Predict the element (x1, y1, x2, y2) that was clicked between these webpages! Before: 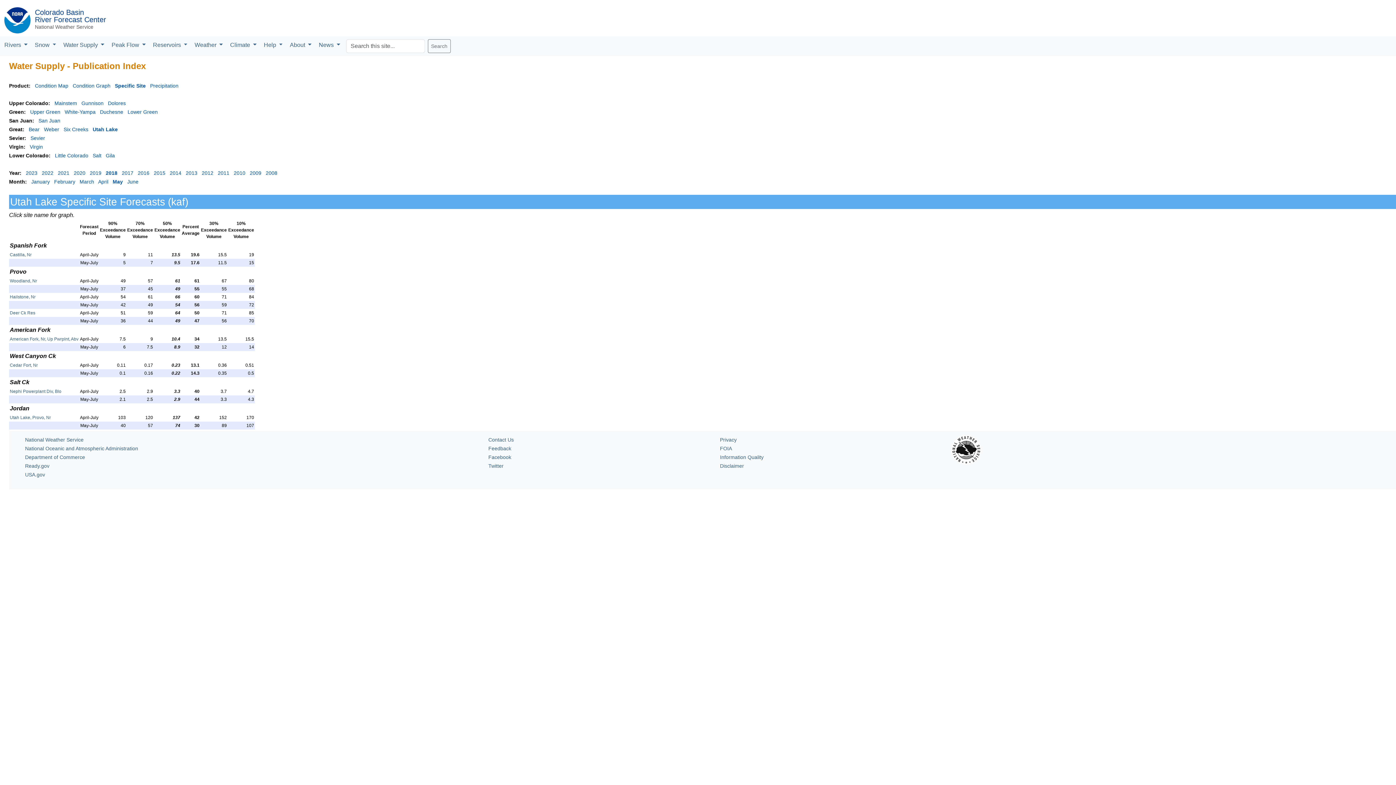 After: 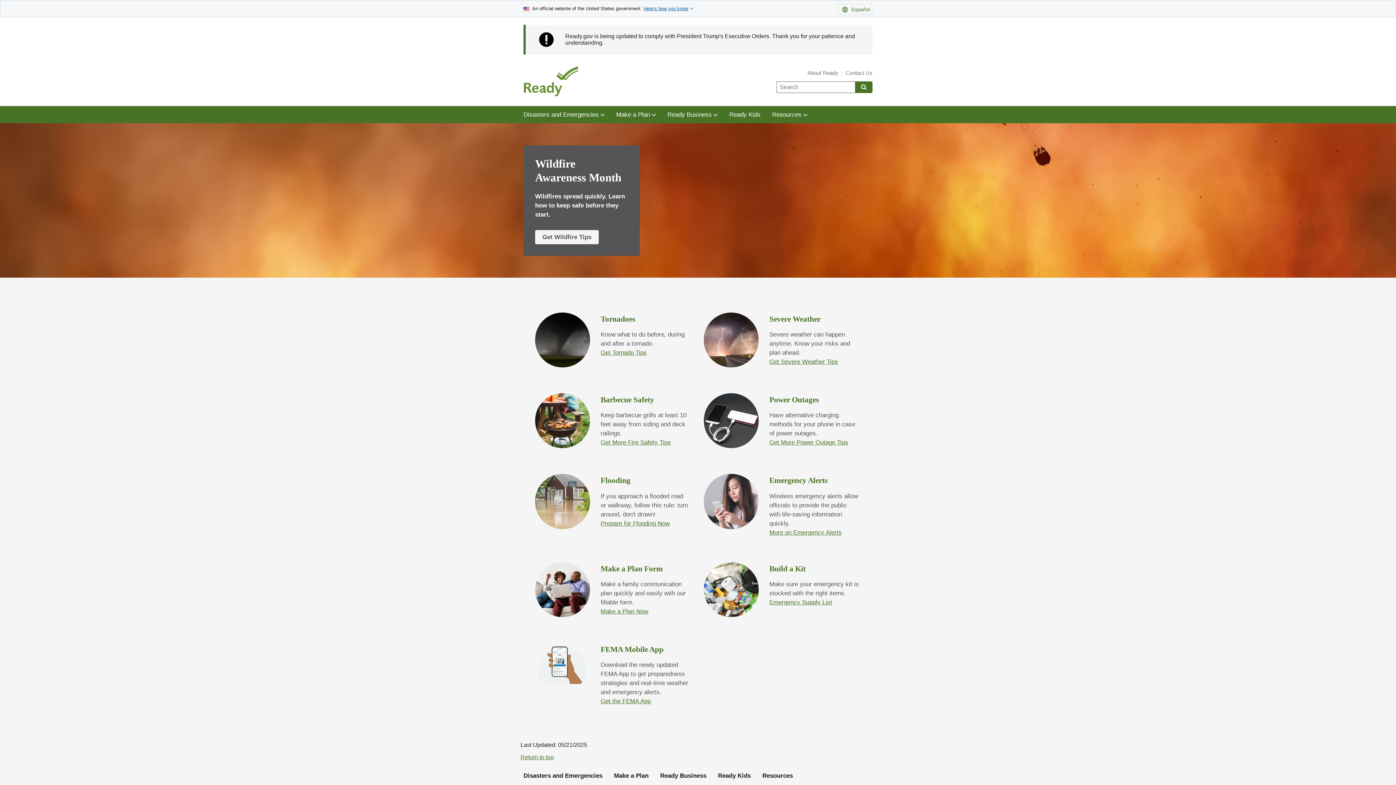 Action: bbox: (25, 463, 49, 469) label: Ready.gov